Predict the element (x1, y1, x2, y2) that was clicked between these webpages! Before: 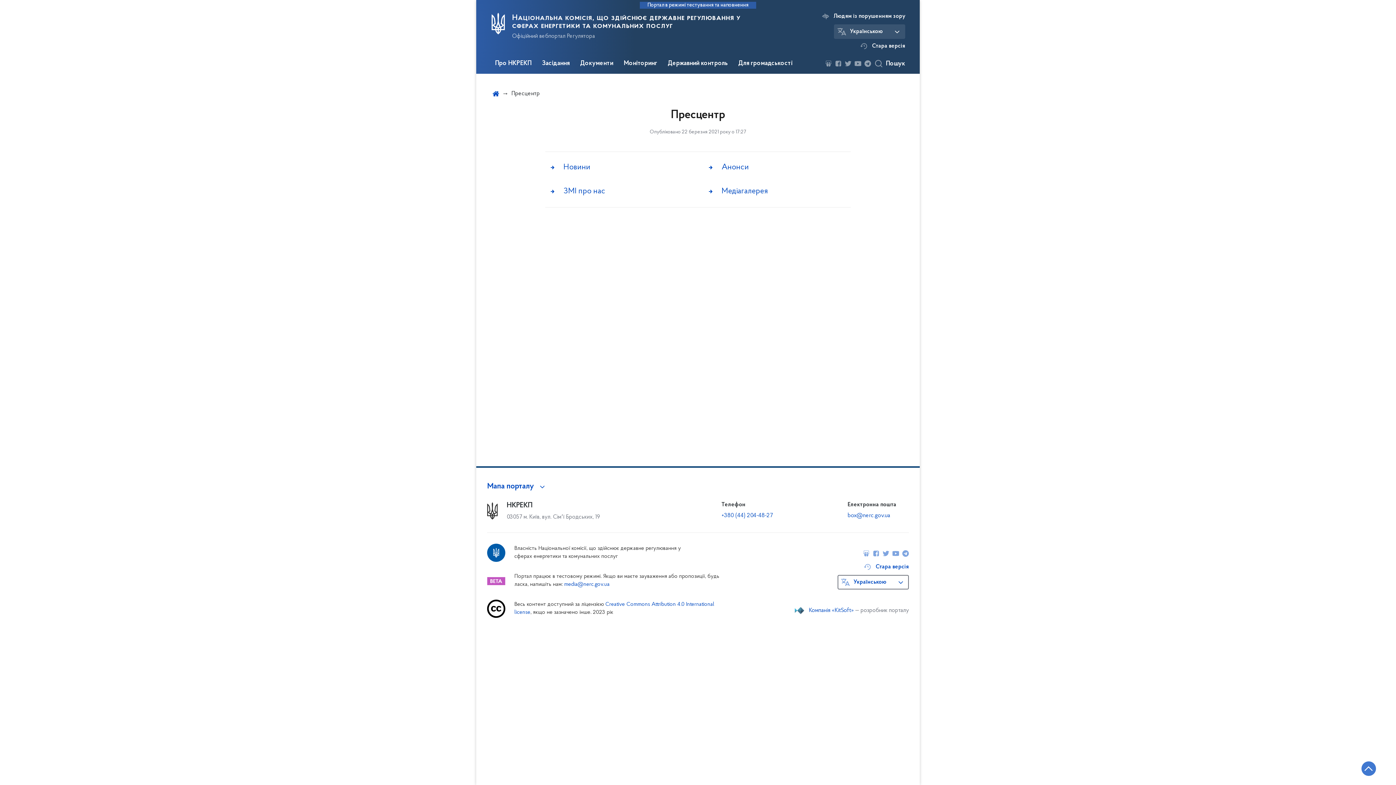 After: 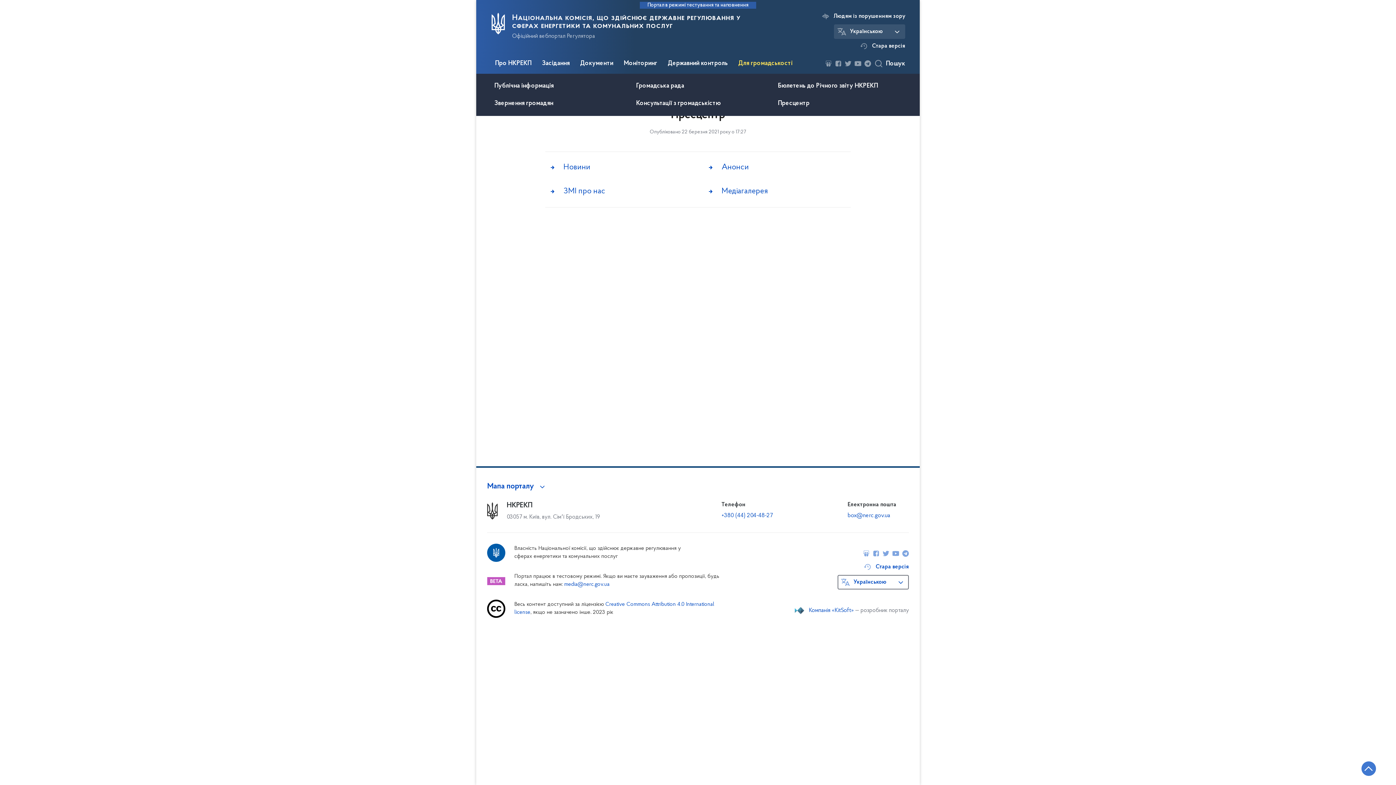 Action: label: Для громадськості bbox: (734, 53, 797, 73)